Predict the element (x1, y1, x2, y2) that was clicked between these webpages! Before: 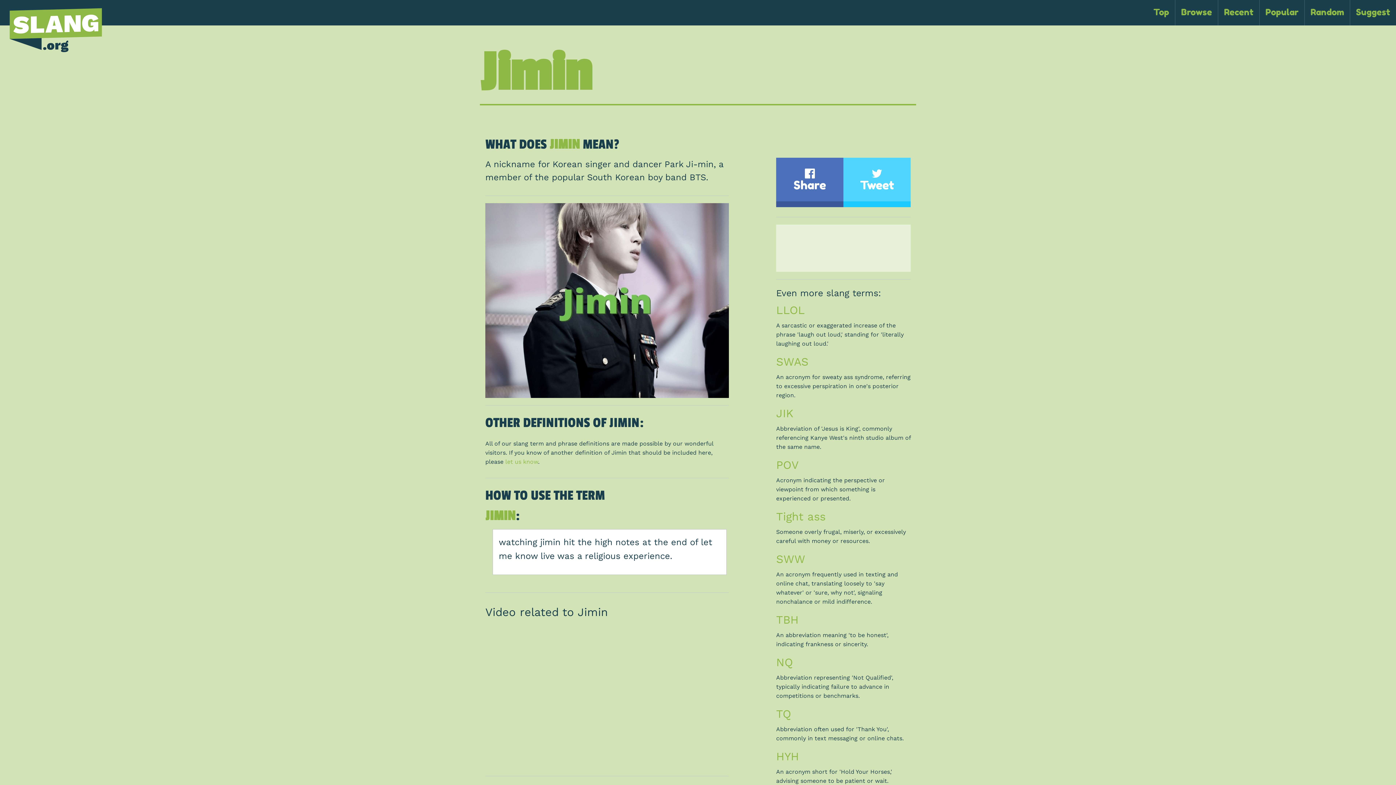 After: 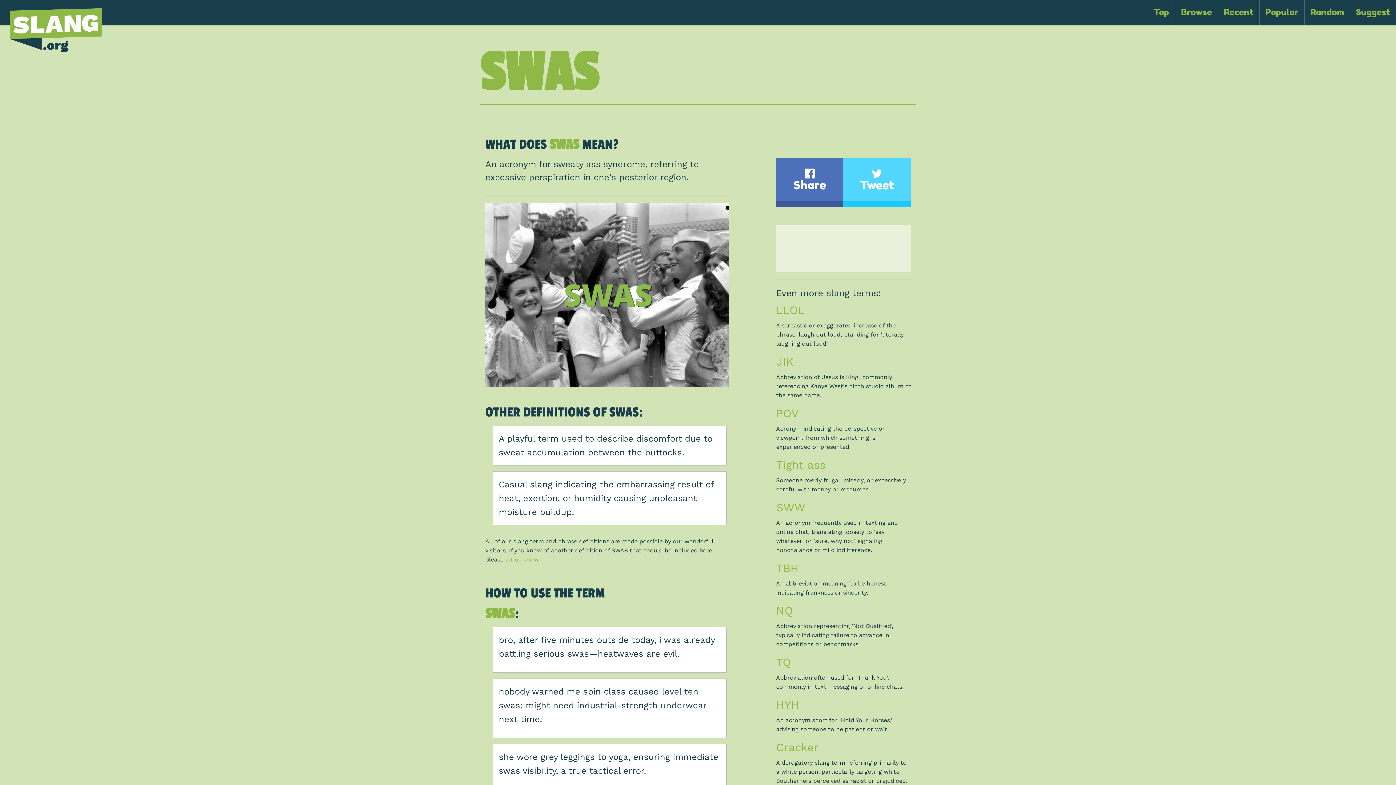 Action: label: SWAS bbox: (776, 355, 808, 368)